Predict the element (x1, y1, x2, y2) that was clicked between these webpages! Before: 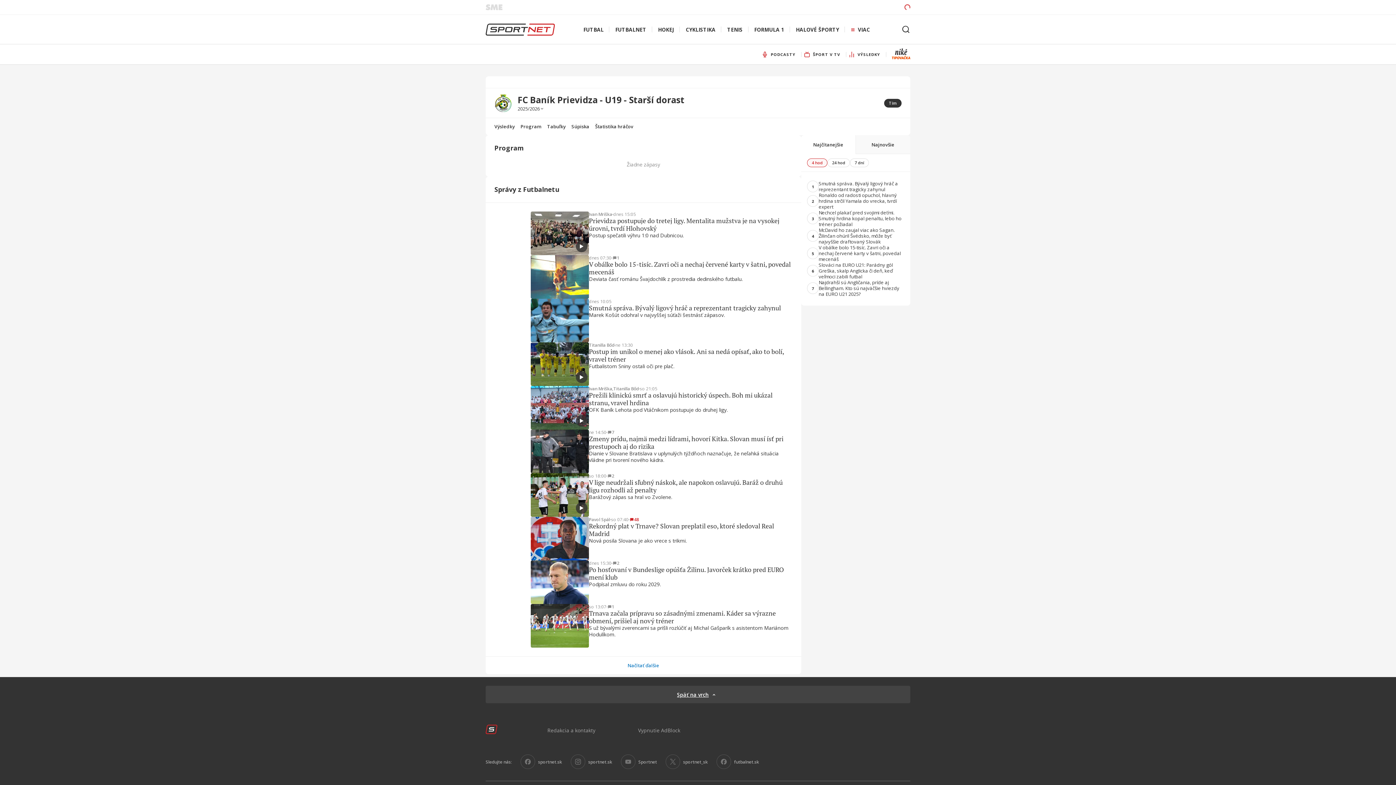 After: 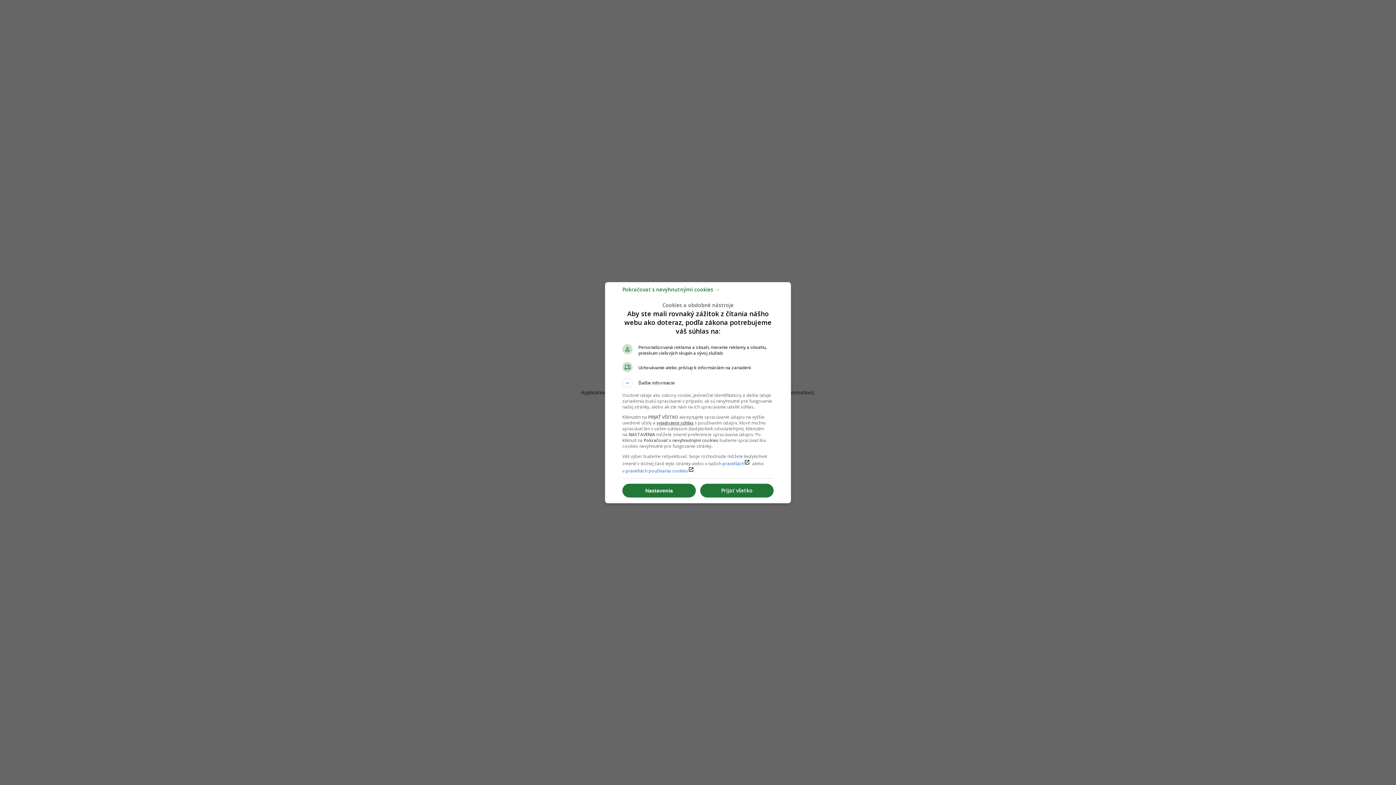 Action: bbox: (759, 44, 801, 64) label: PODCASTY